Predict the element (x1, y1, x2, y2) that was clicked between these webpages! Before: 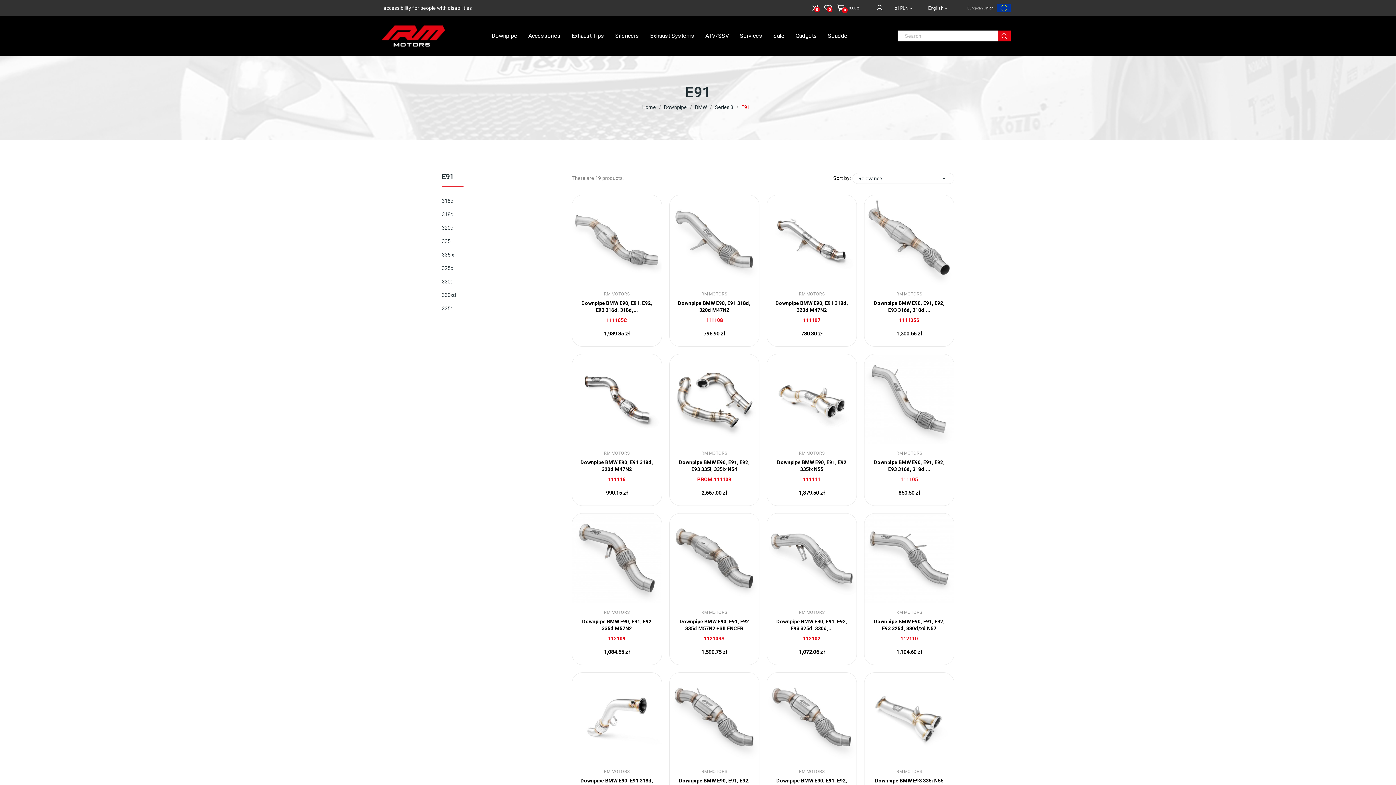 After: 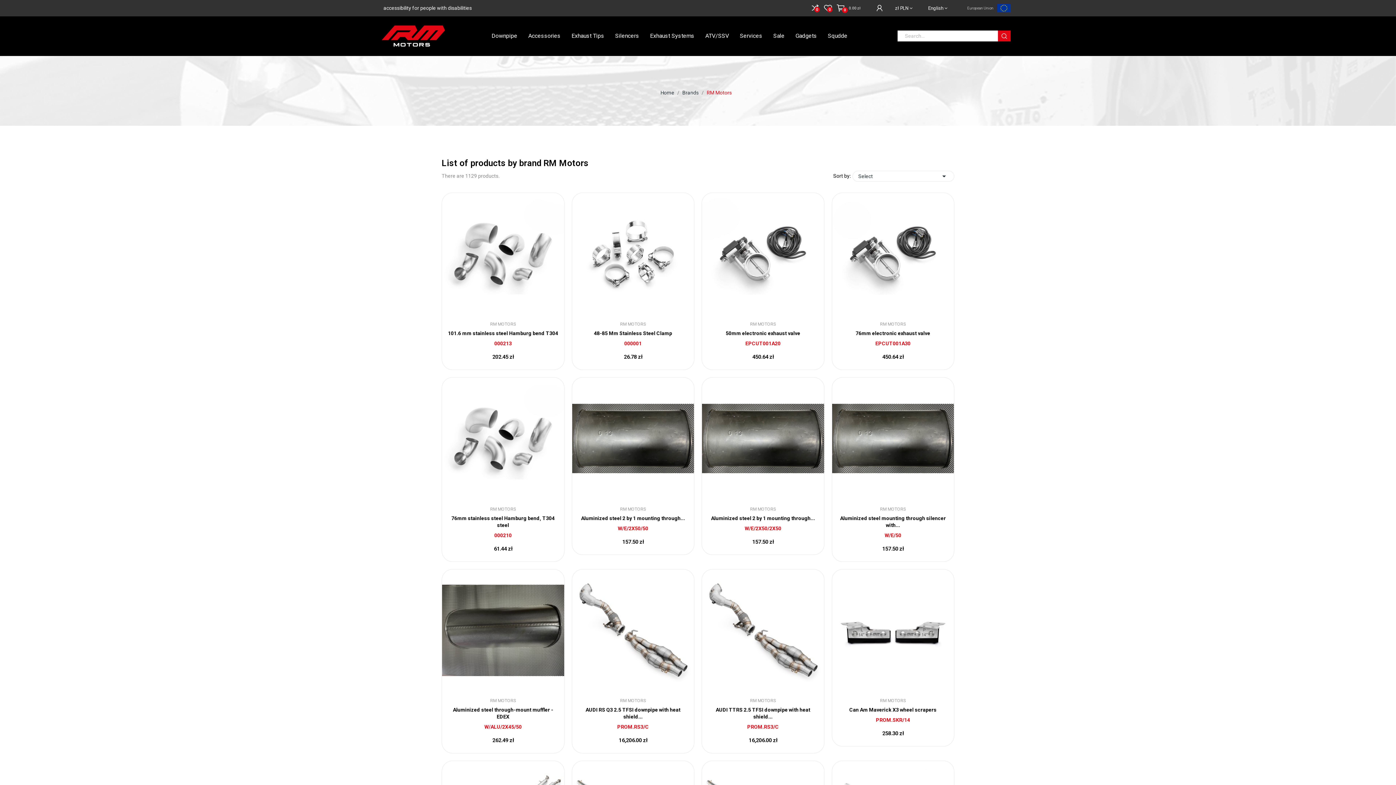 Action: bbox: (772, 610, 851, 614) label: RM MOTORS